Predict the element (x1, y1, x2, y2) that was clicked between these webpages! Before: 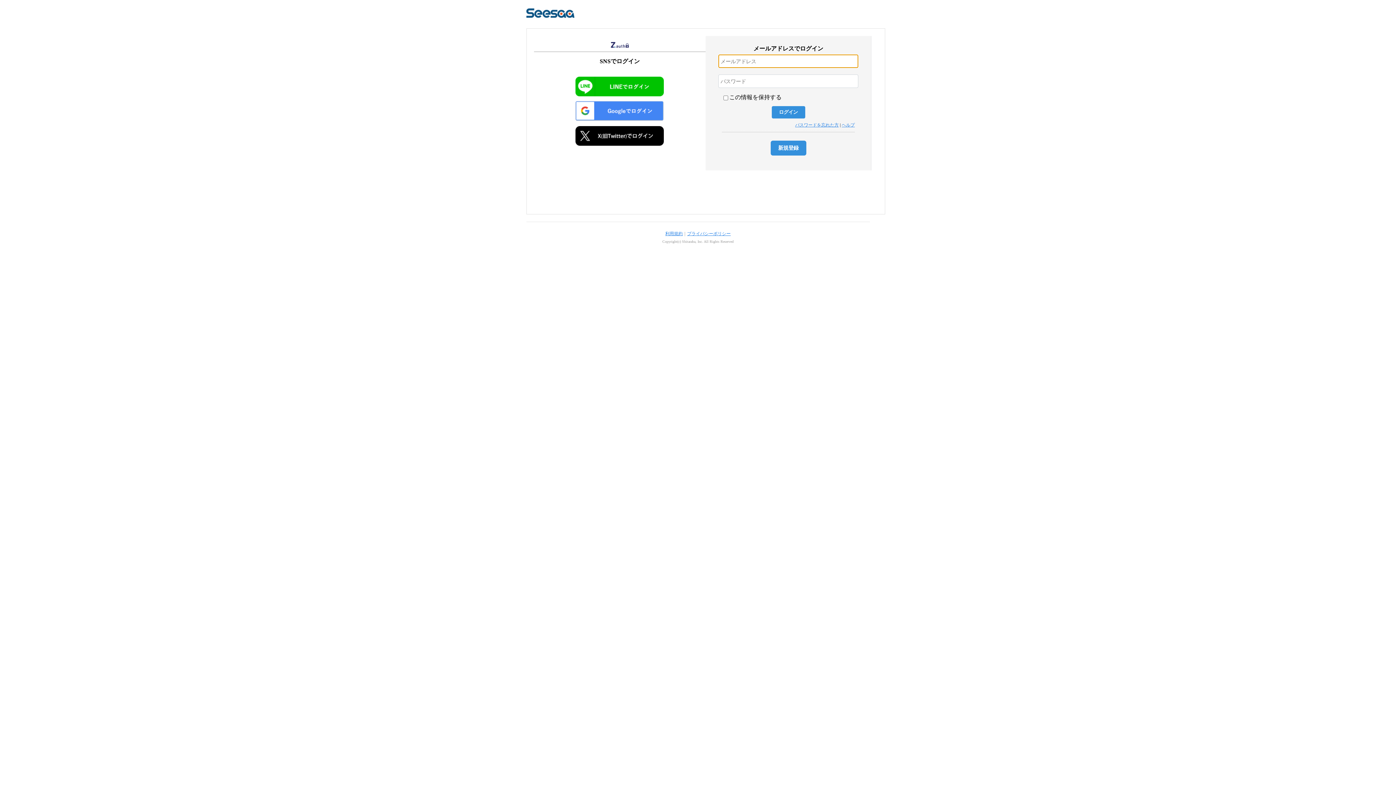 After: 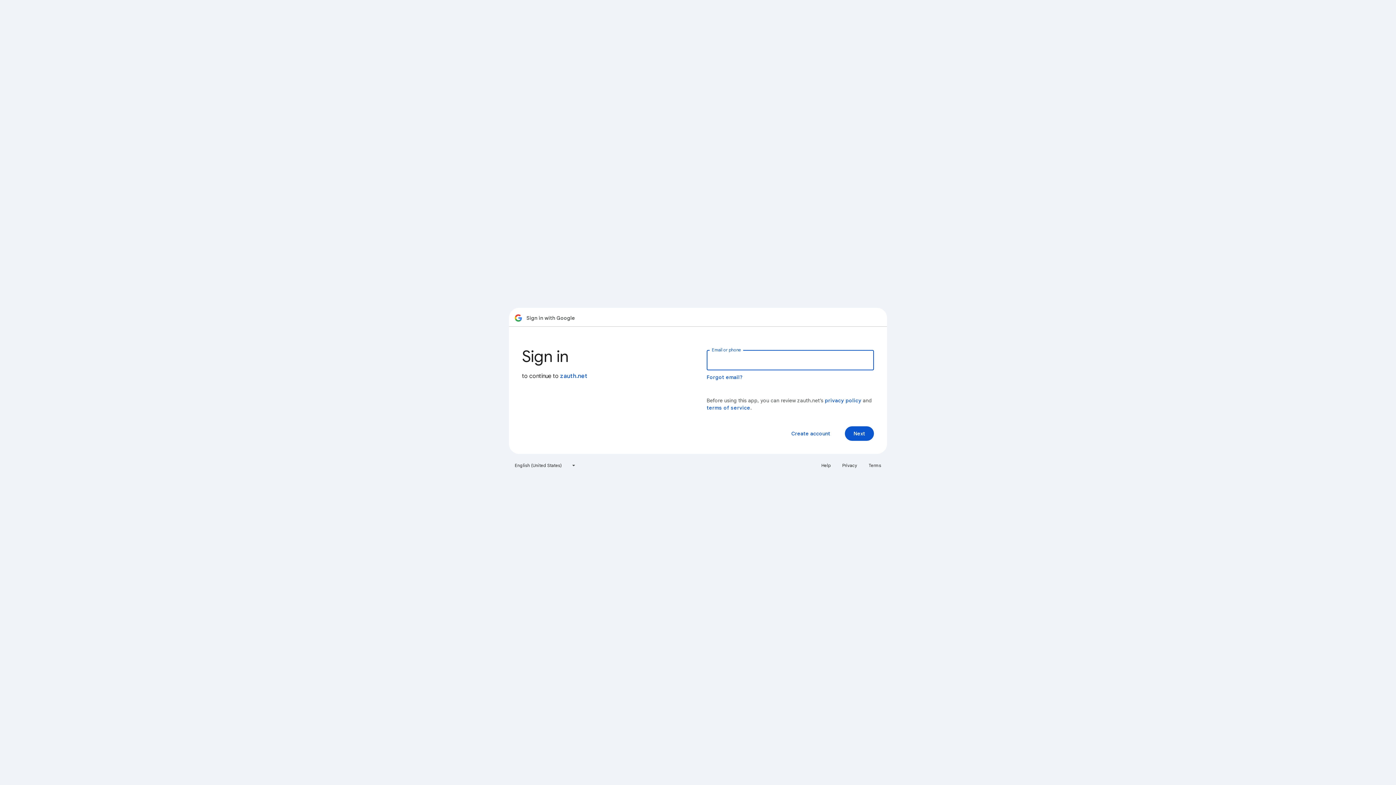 Action: bbox: (573, 100, 666, 122)